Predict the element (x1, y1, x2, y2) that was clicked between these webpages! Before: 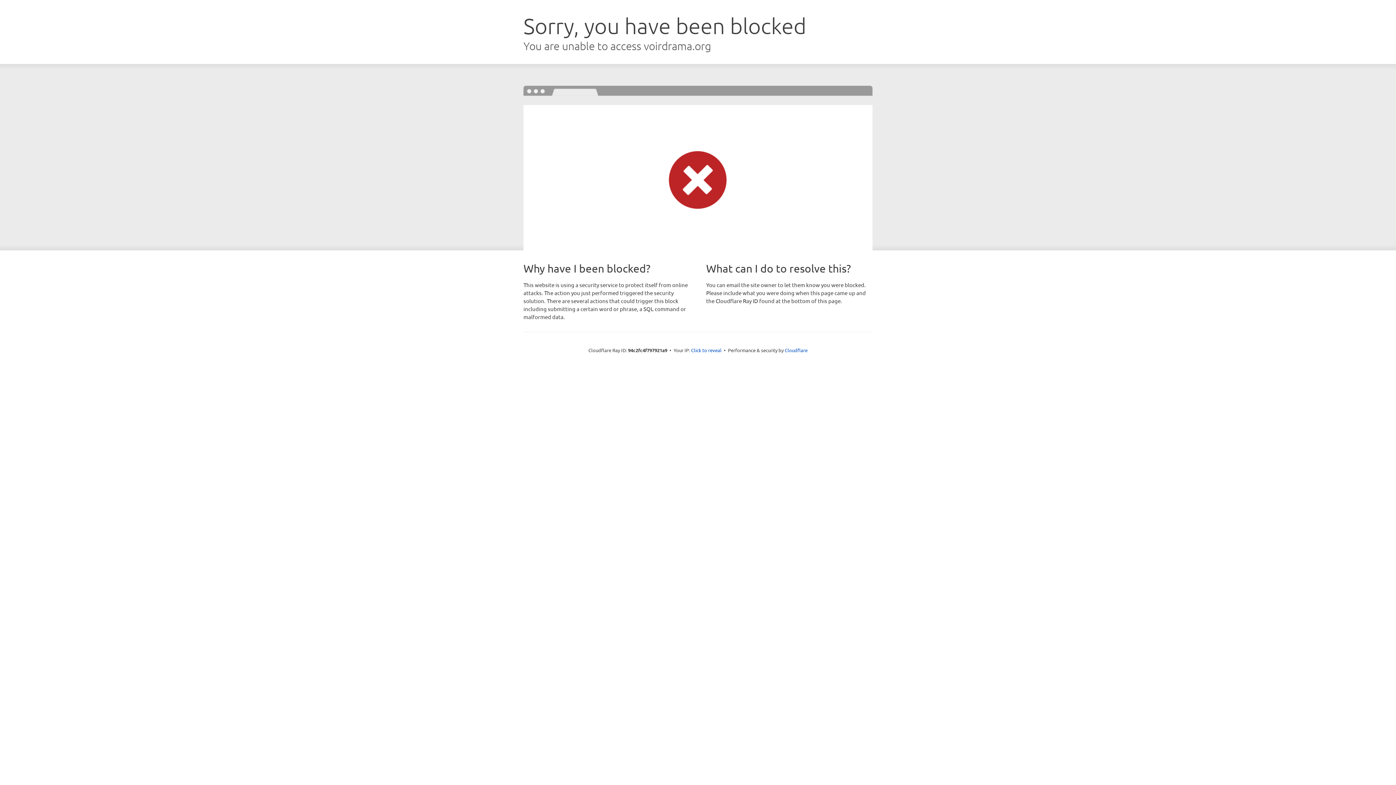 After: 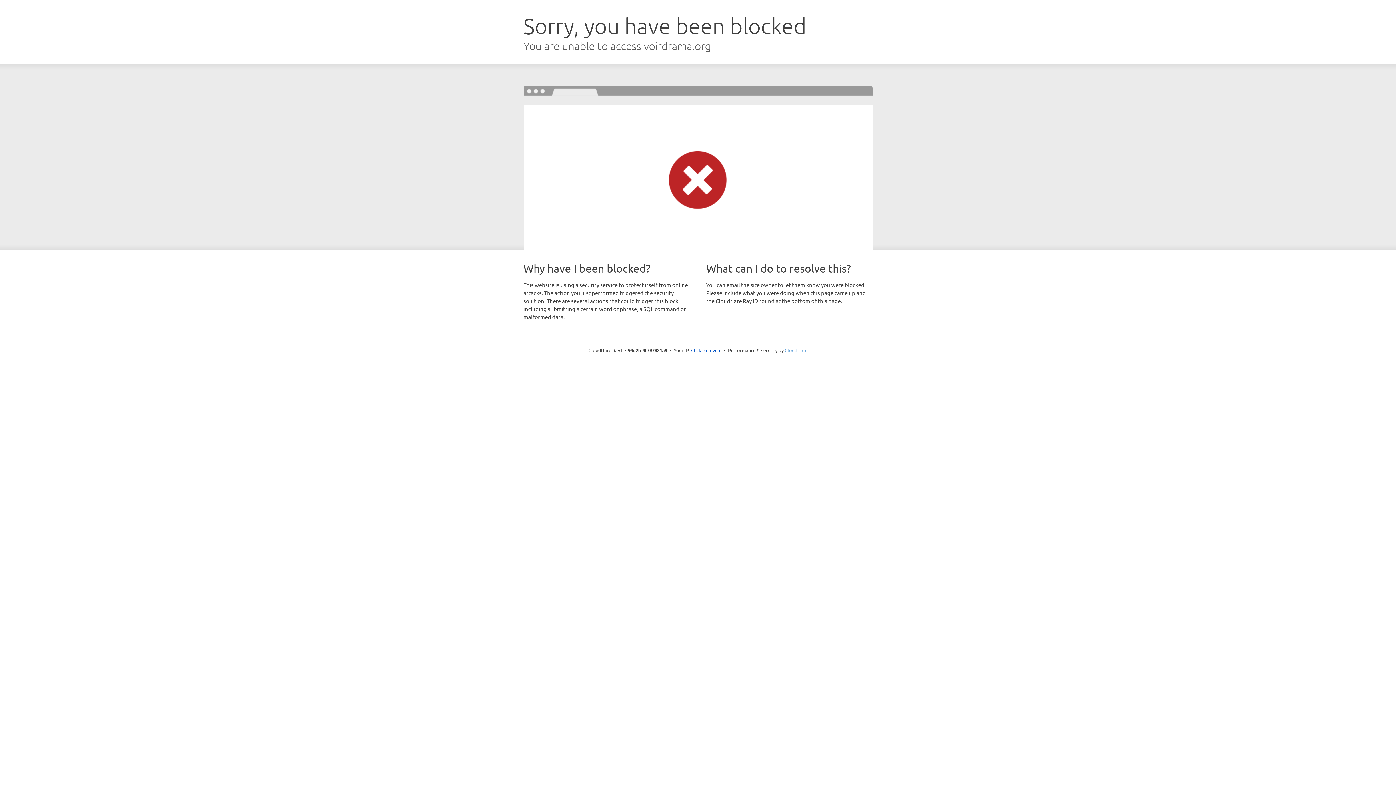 Action: label: Cloudflare bbox: (784, 347, 807, 353)